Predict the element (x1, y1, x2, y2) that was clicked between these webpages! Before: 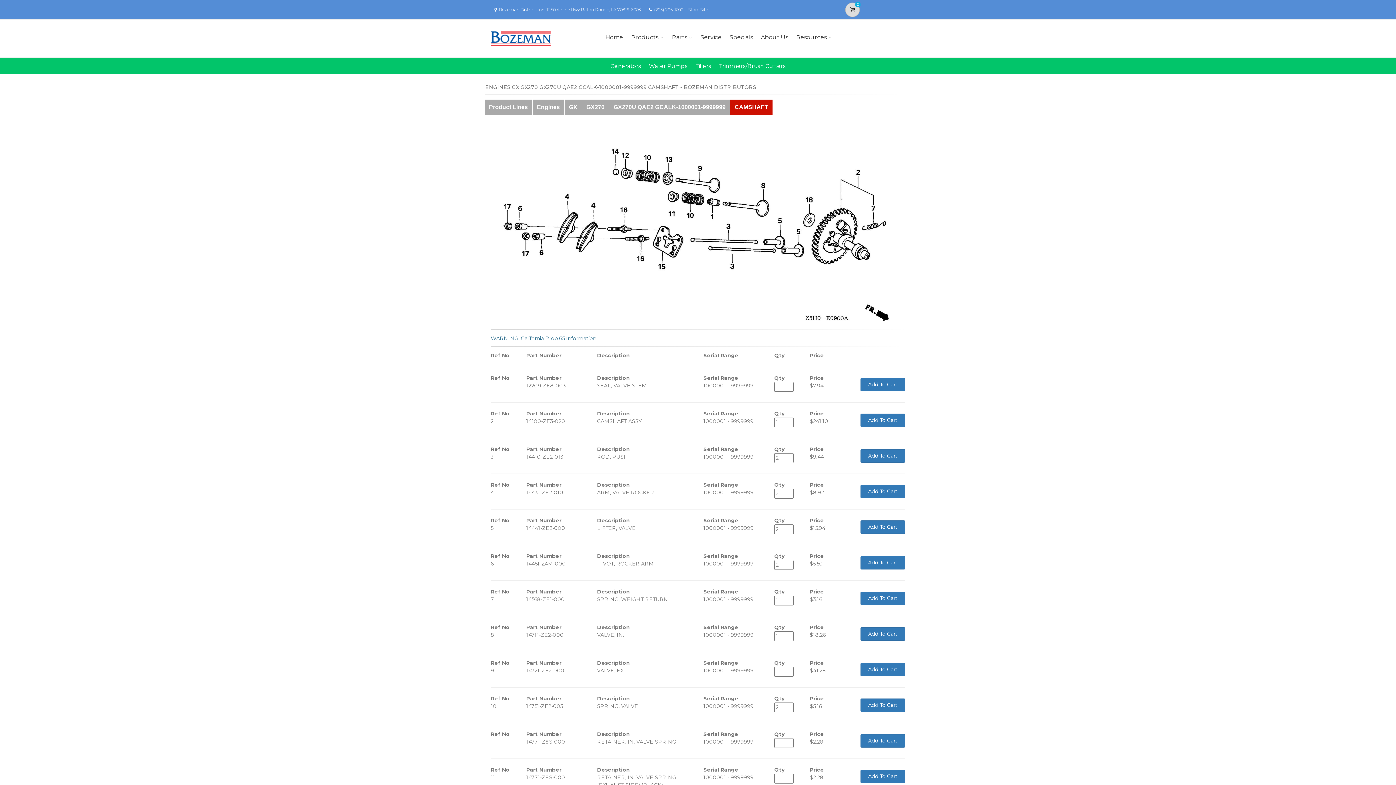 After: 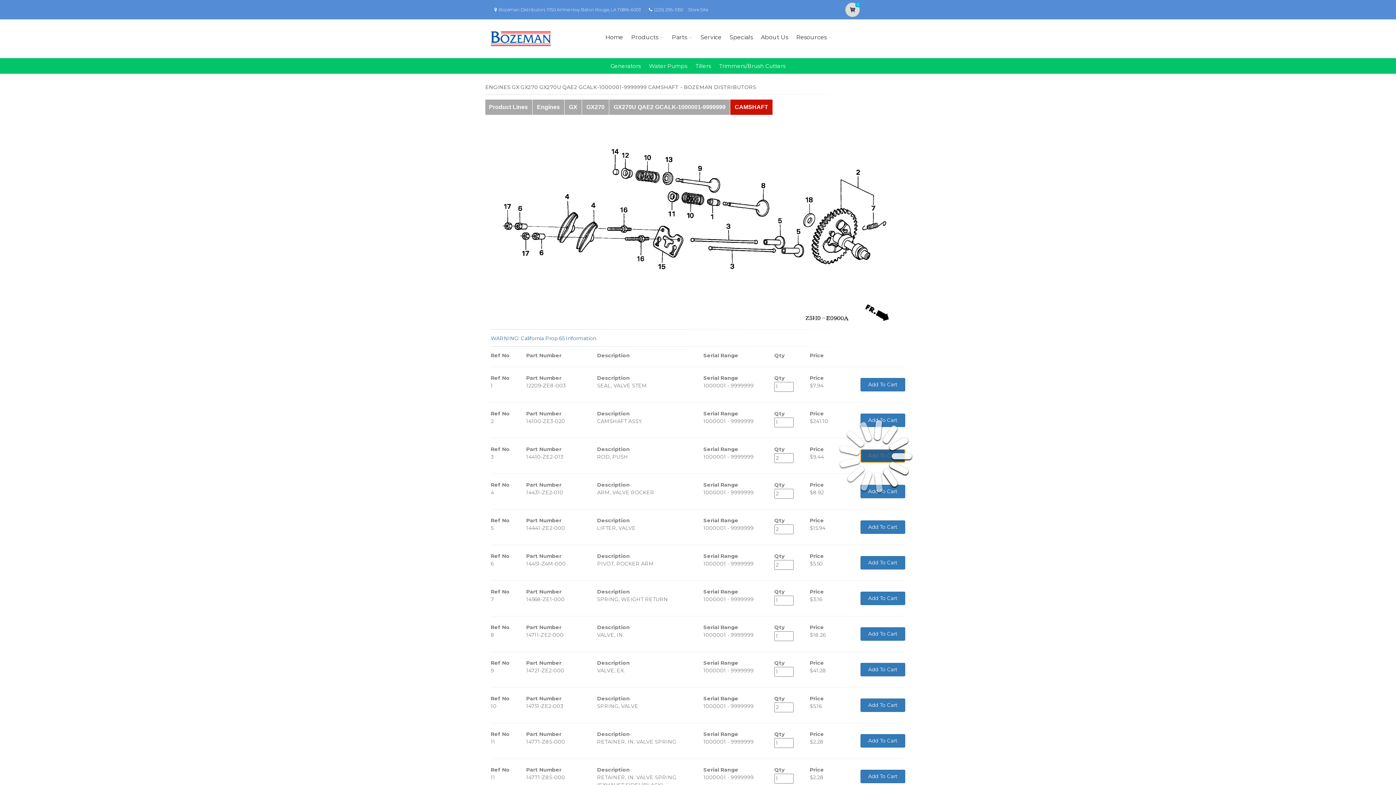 Action: label: Add To Cart bbox: (860, 449, 905, 463)